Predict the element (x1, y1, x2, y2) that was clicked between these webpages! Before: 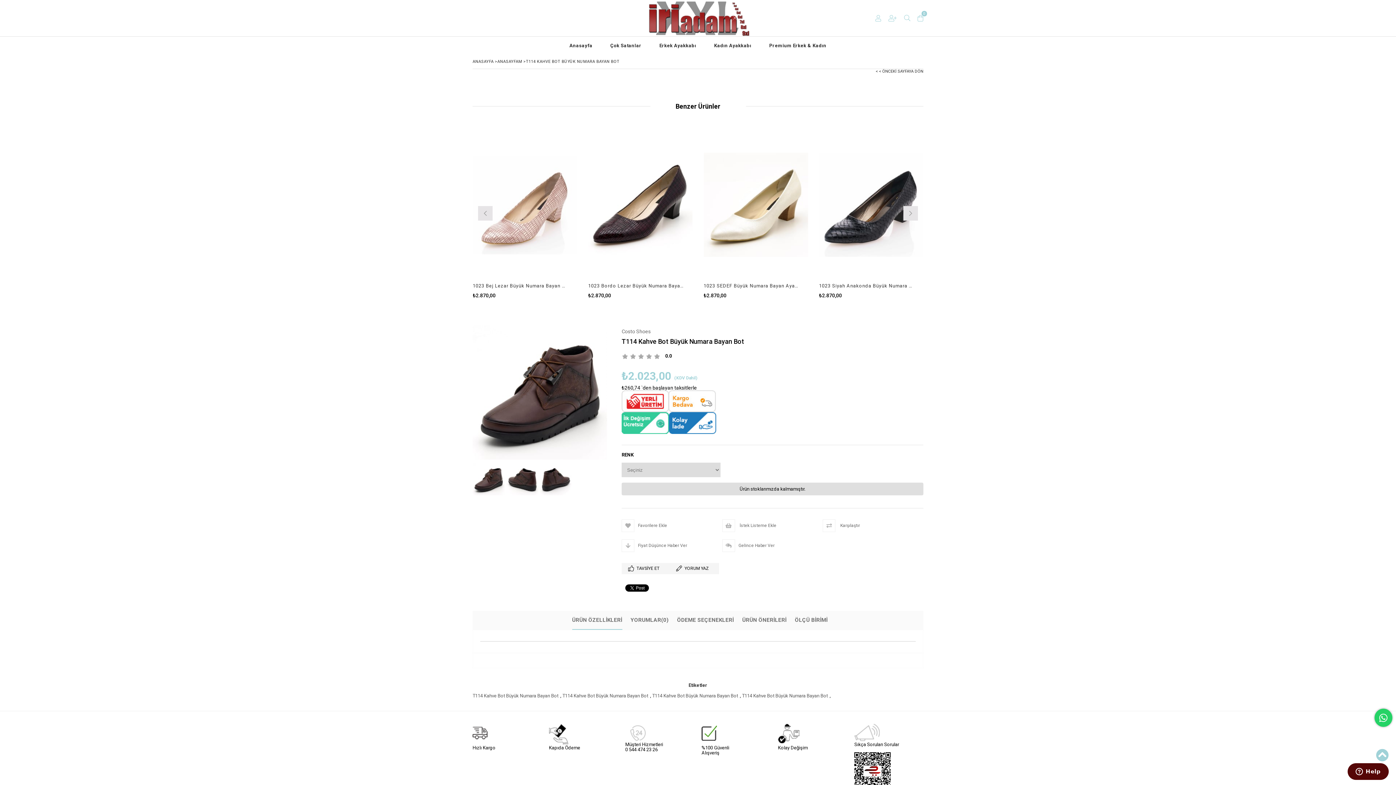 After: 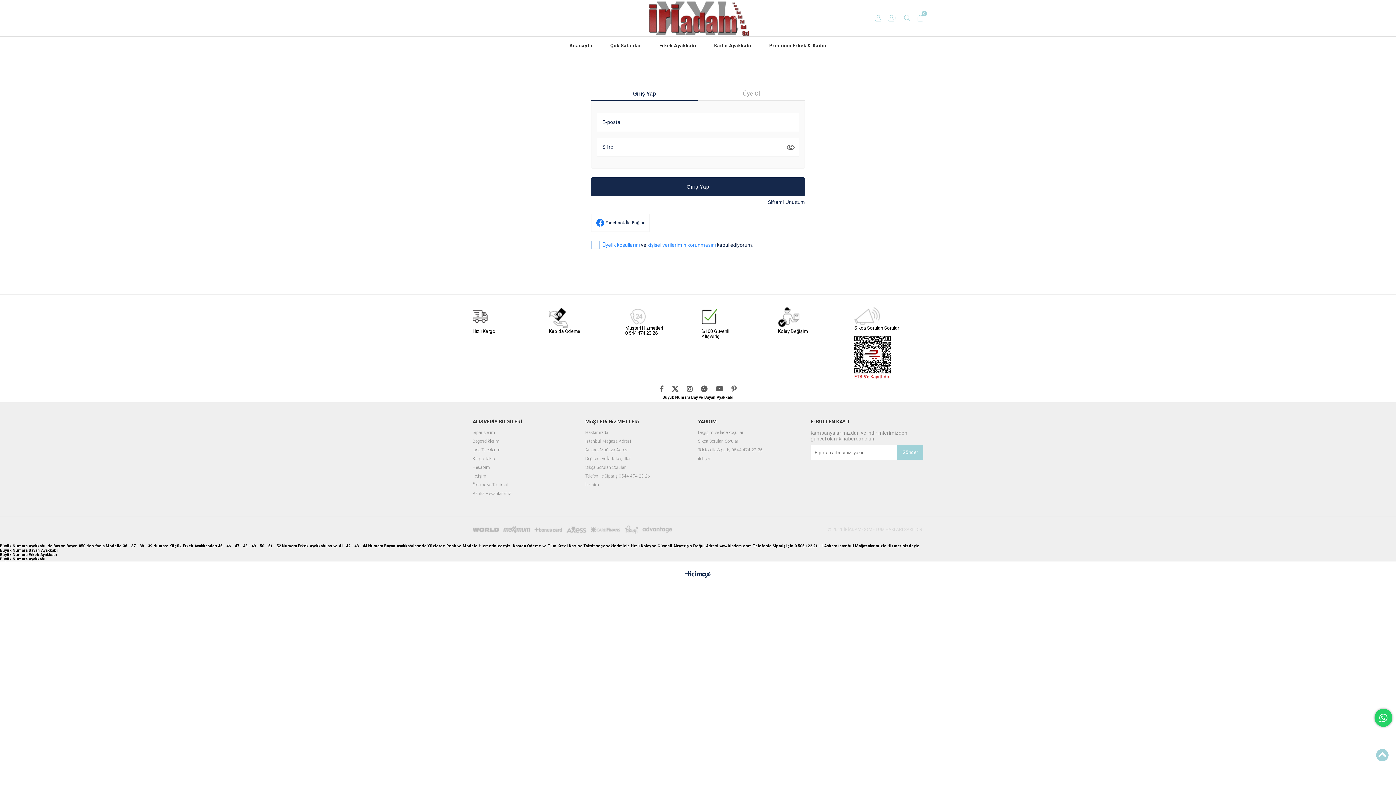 Action: label: Fiyat Düşünce Haber Ver bbox: (621, 539, 722, 552)